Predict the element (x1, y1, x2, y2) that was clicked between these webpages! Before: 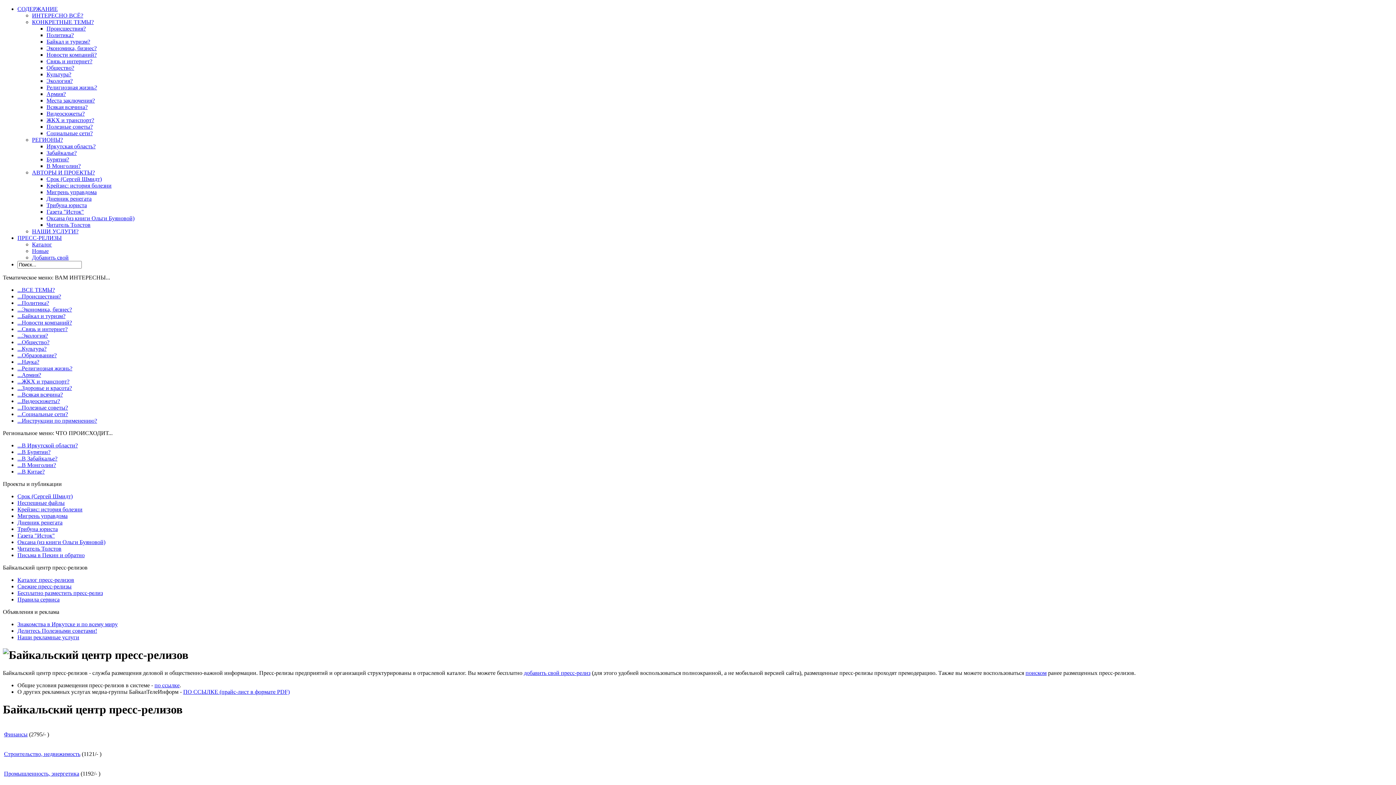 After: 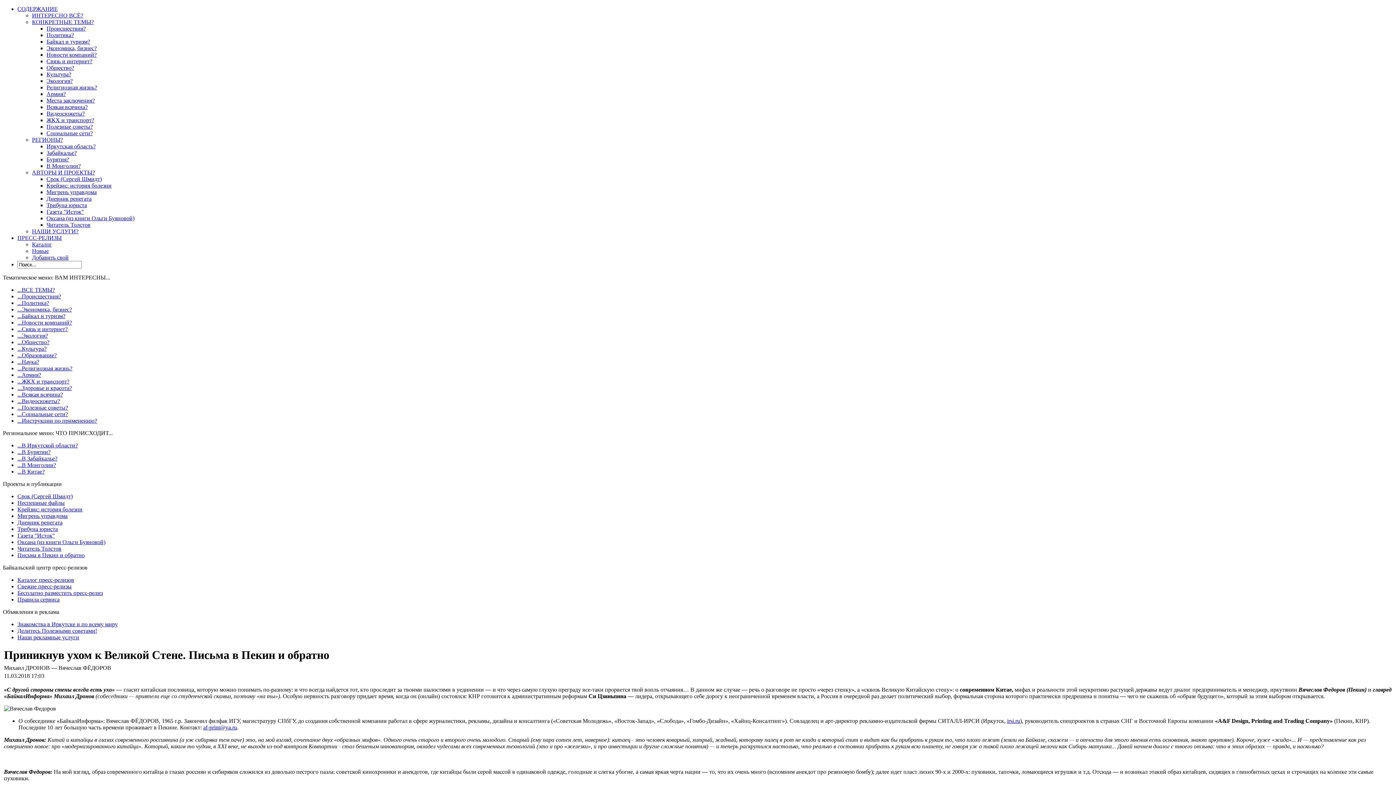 Action: bbox: (17, 552, 84, 558) label: Письма в Пекин и обратно